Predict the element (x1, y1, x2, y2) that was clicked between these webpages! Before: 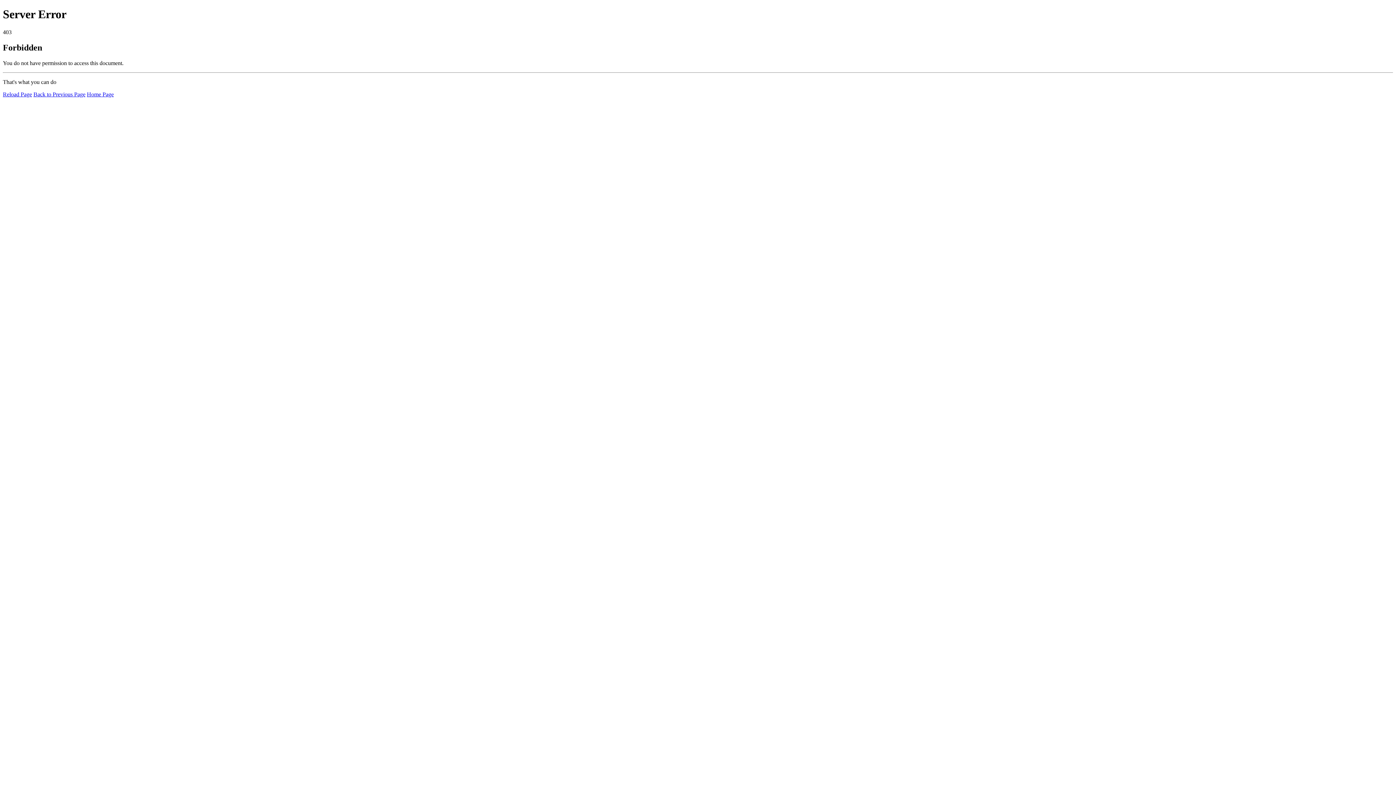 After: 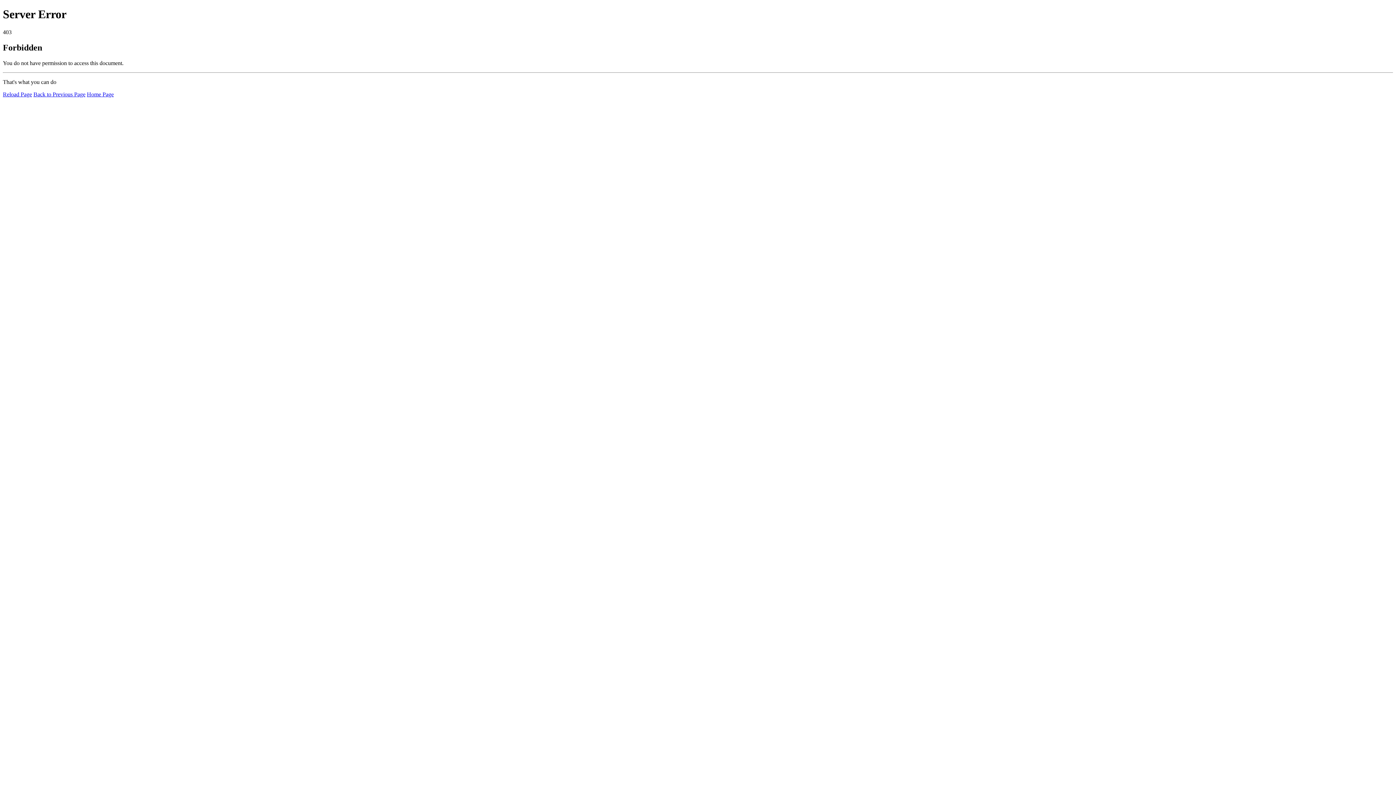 Action: label: Reload Page bbox: (2, 91, 32, 97)